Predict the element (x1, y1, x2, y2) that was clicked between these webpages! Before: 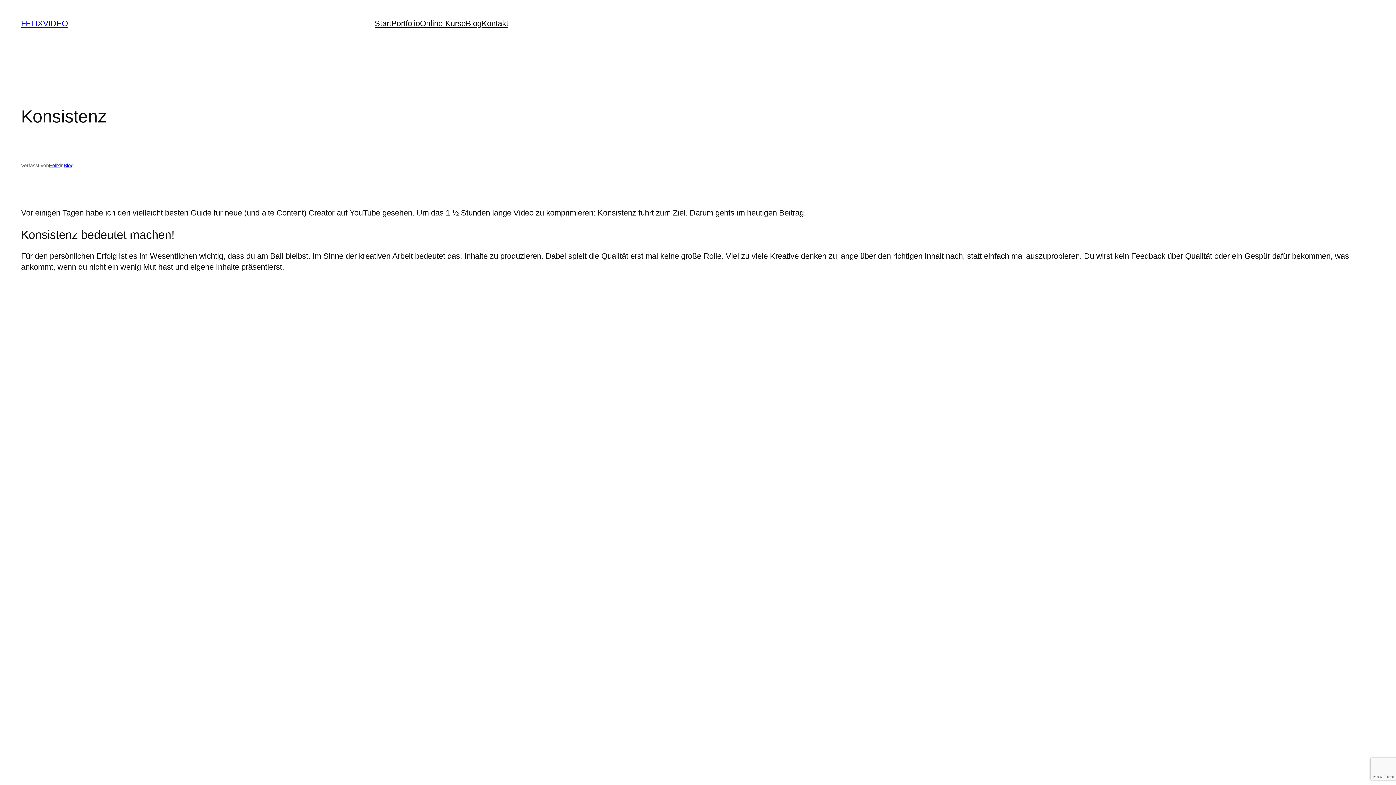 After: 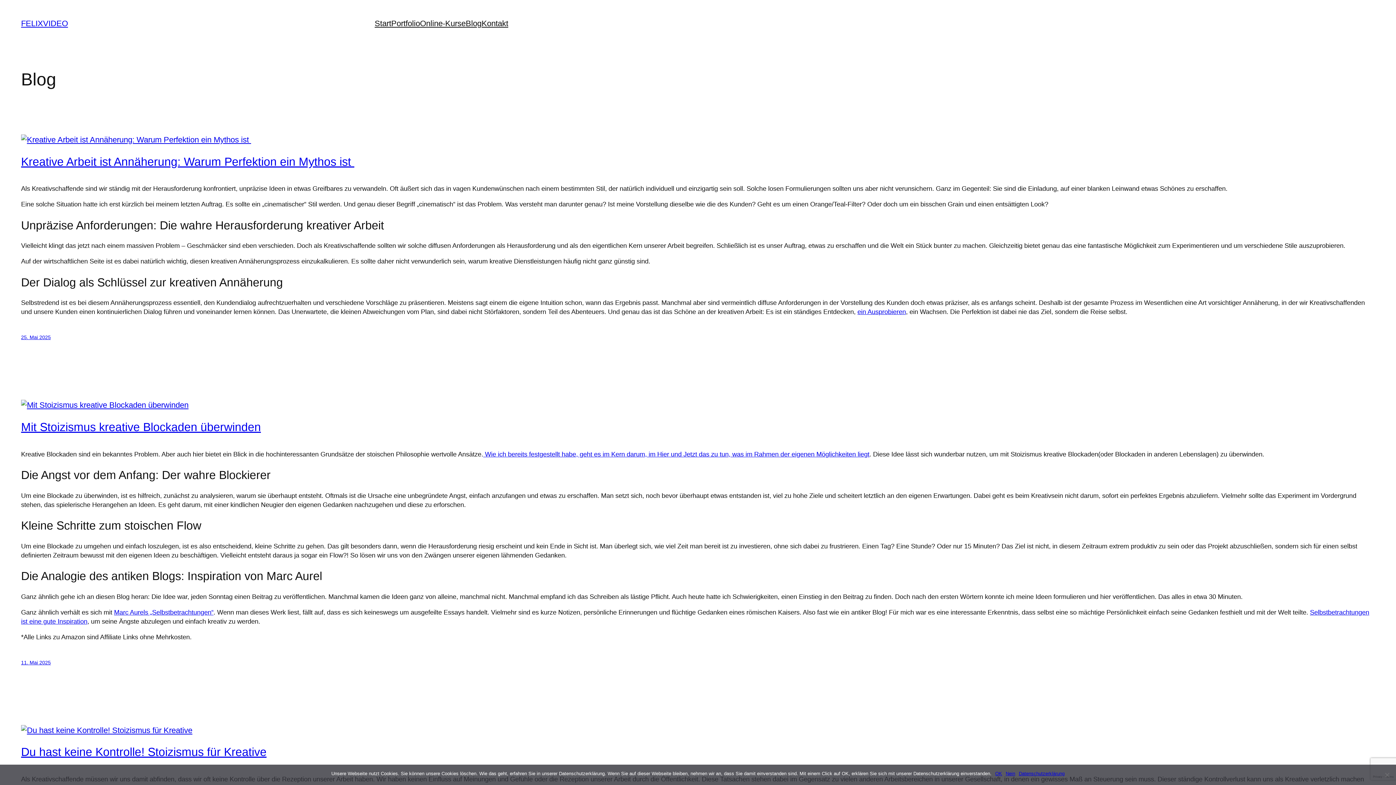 Action: label: Blog bbox: (63, 162, 73, 168)